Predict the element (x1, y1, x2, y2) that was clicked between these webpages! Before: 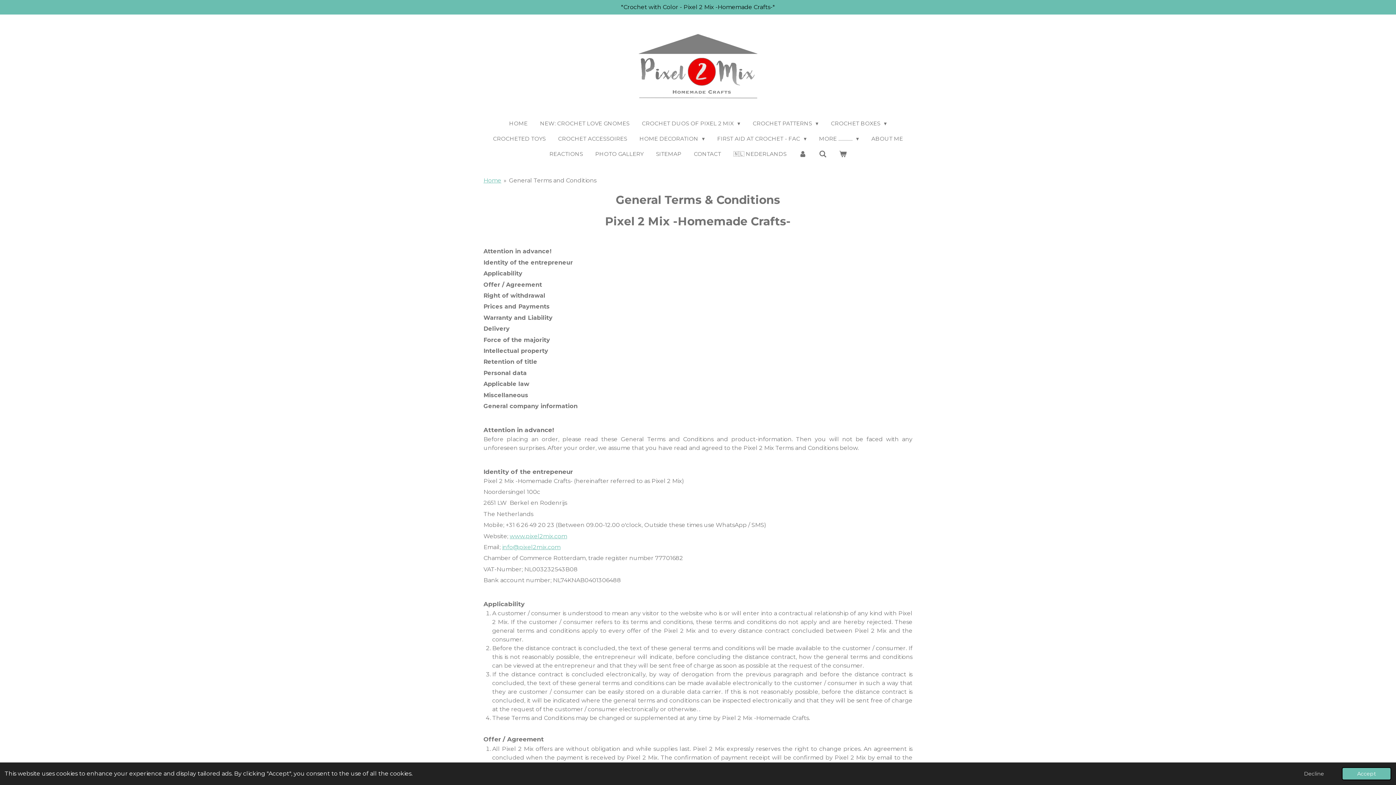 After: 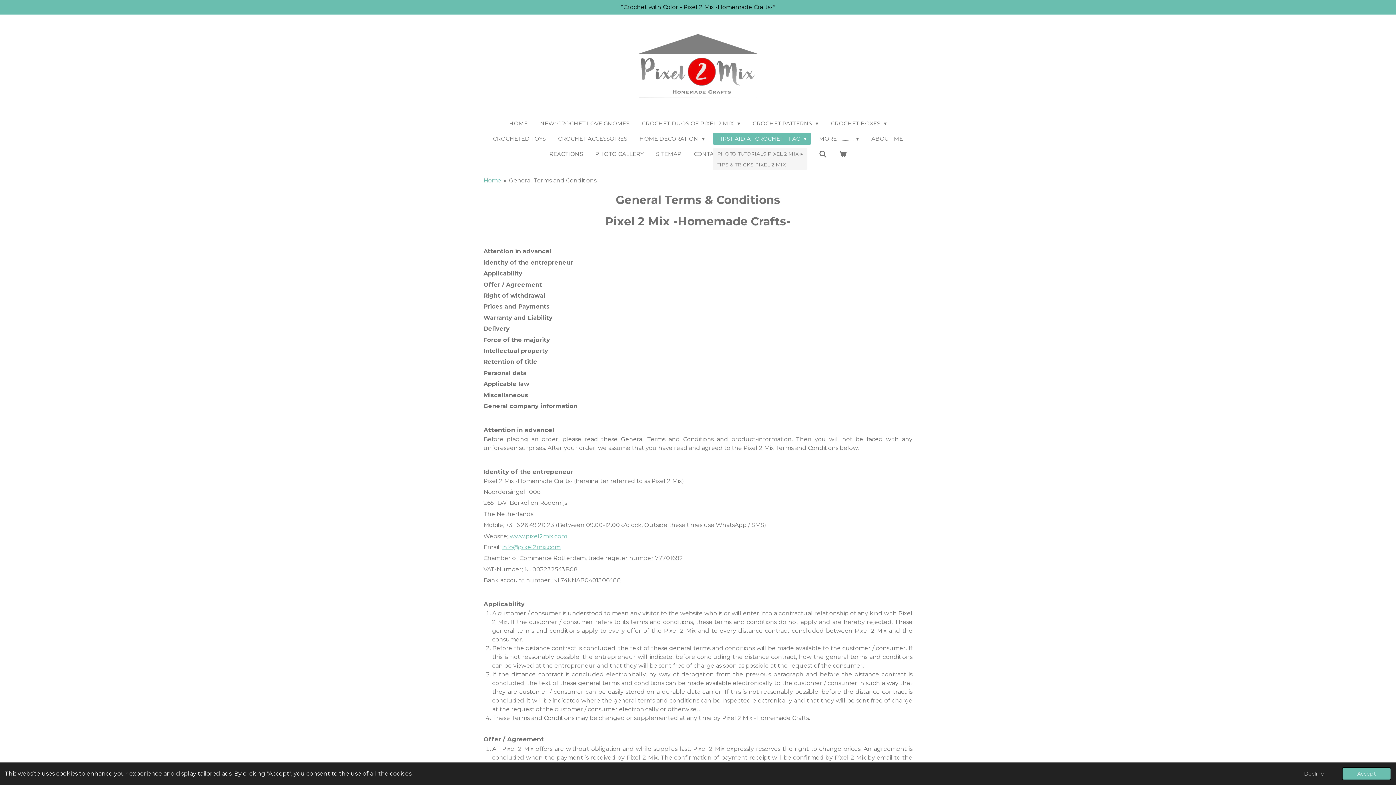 Action: bbox: (713, 133, 811, 144) label: FIRST AID AT CROCHET - FAC 